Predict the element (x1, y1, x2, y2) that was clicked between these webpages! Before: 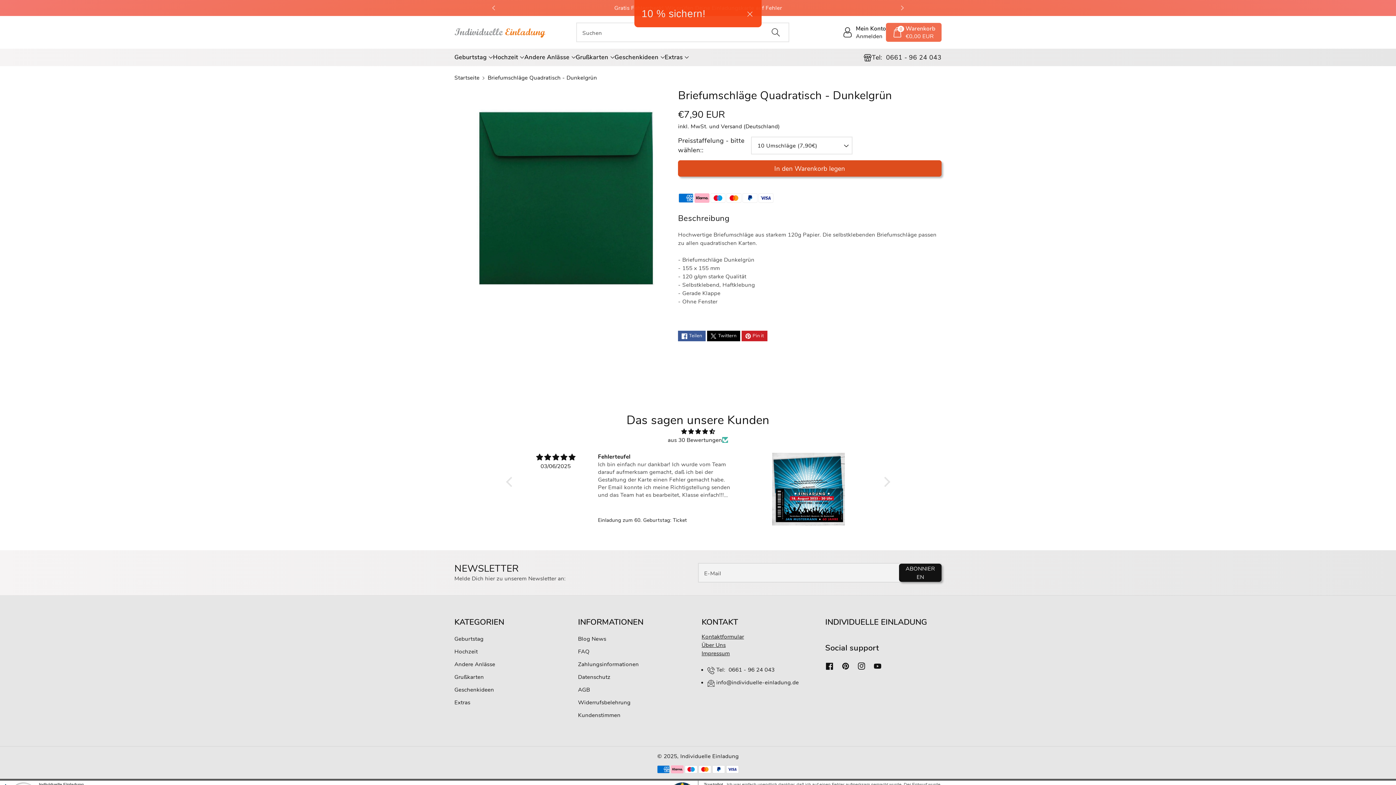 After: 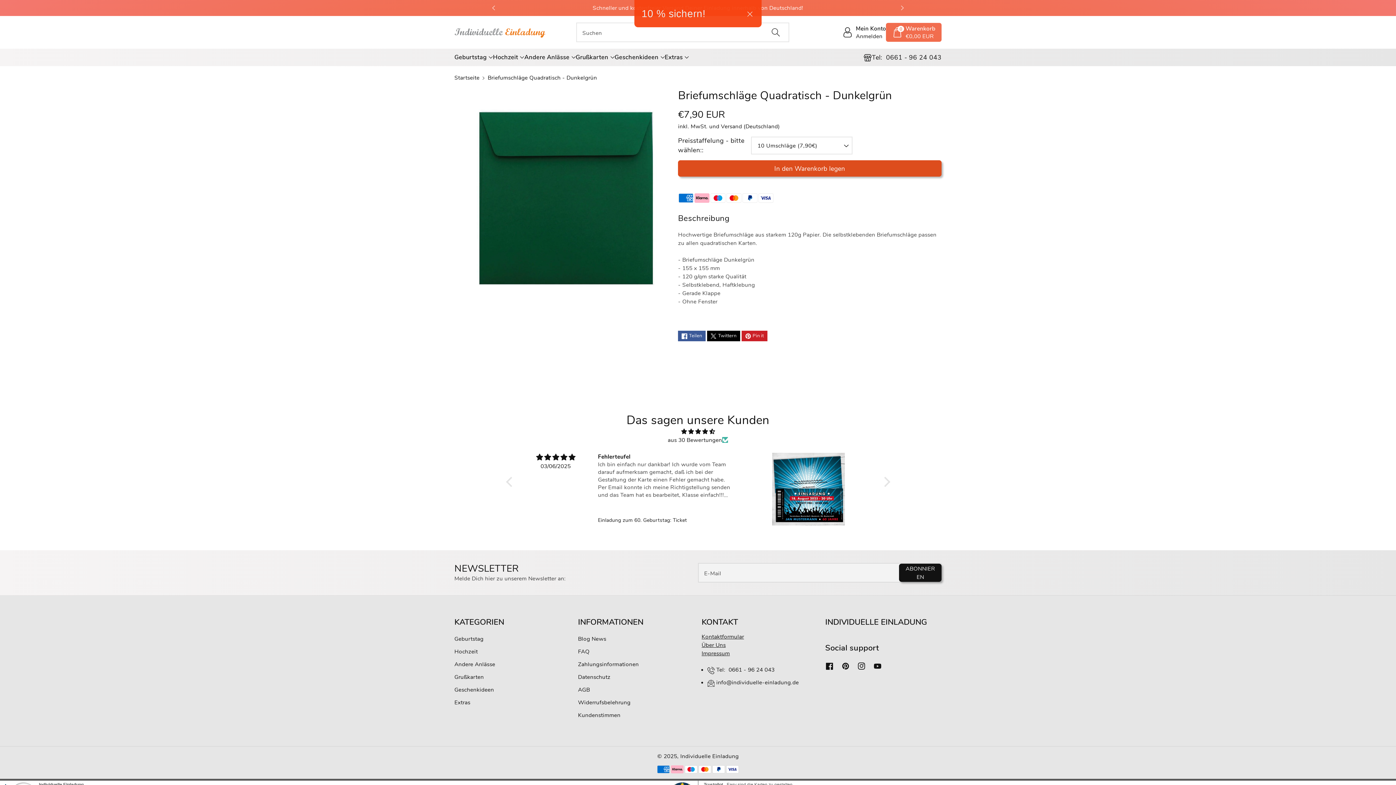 Action: bbox: (485, 0, 501, 16) label: Vorherige Folie